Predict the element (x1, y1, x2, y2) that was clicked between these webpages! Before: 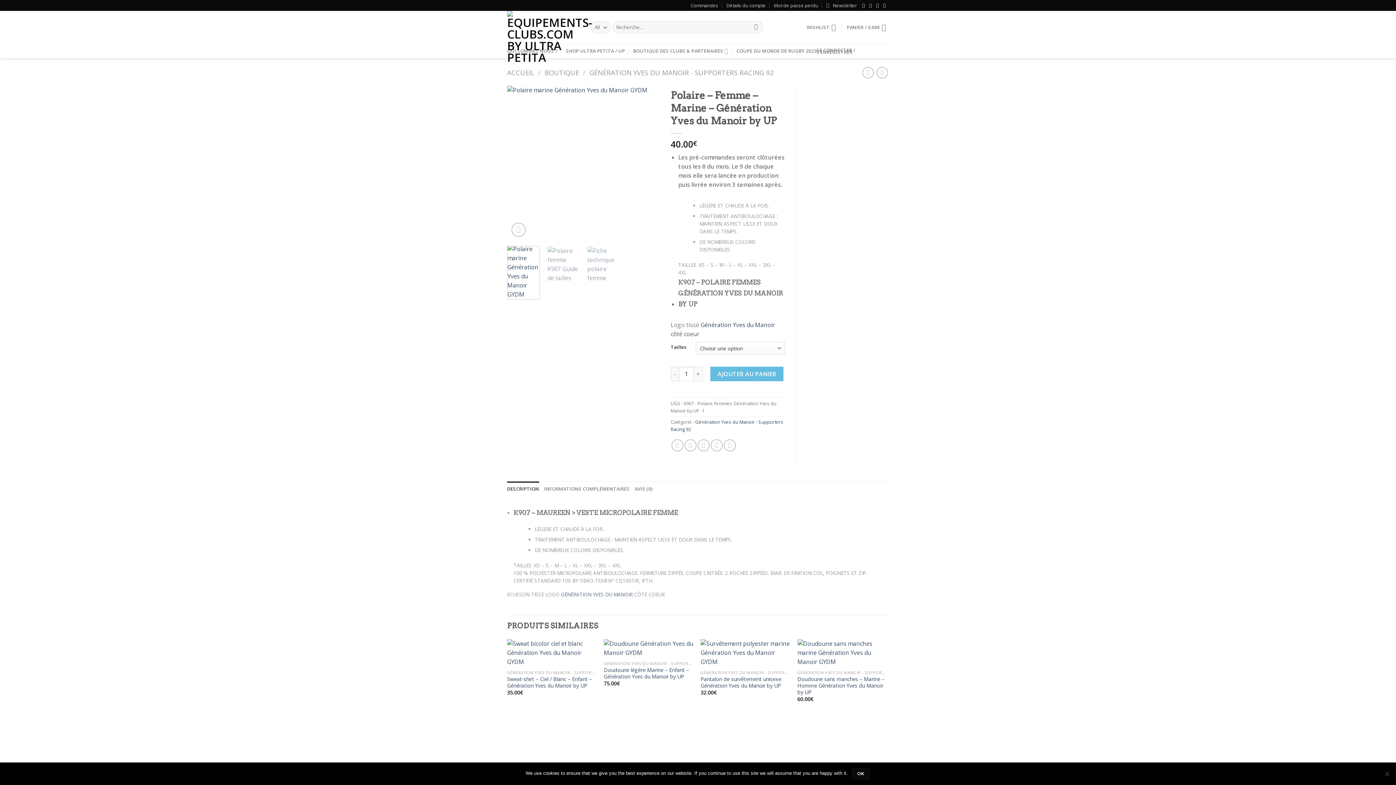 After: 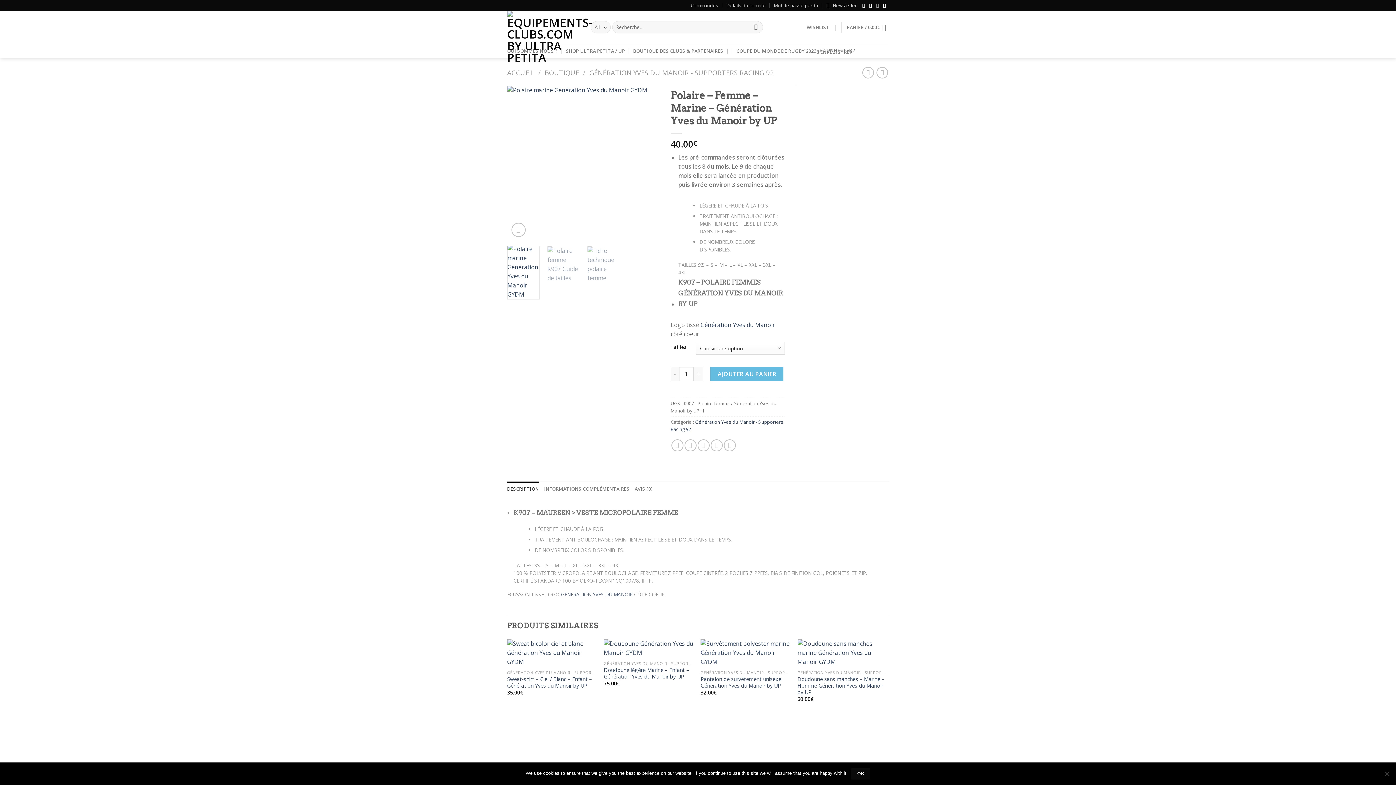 Action: label: Nous suivre sur Twitter bbox: (876, 3, 880, 8)